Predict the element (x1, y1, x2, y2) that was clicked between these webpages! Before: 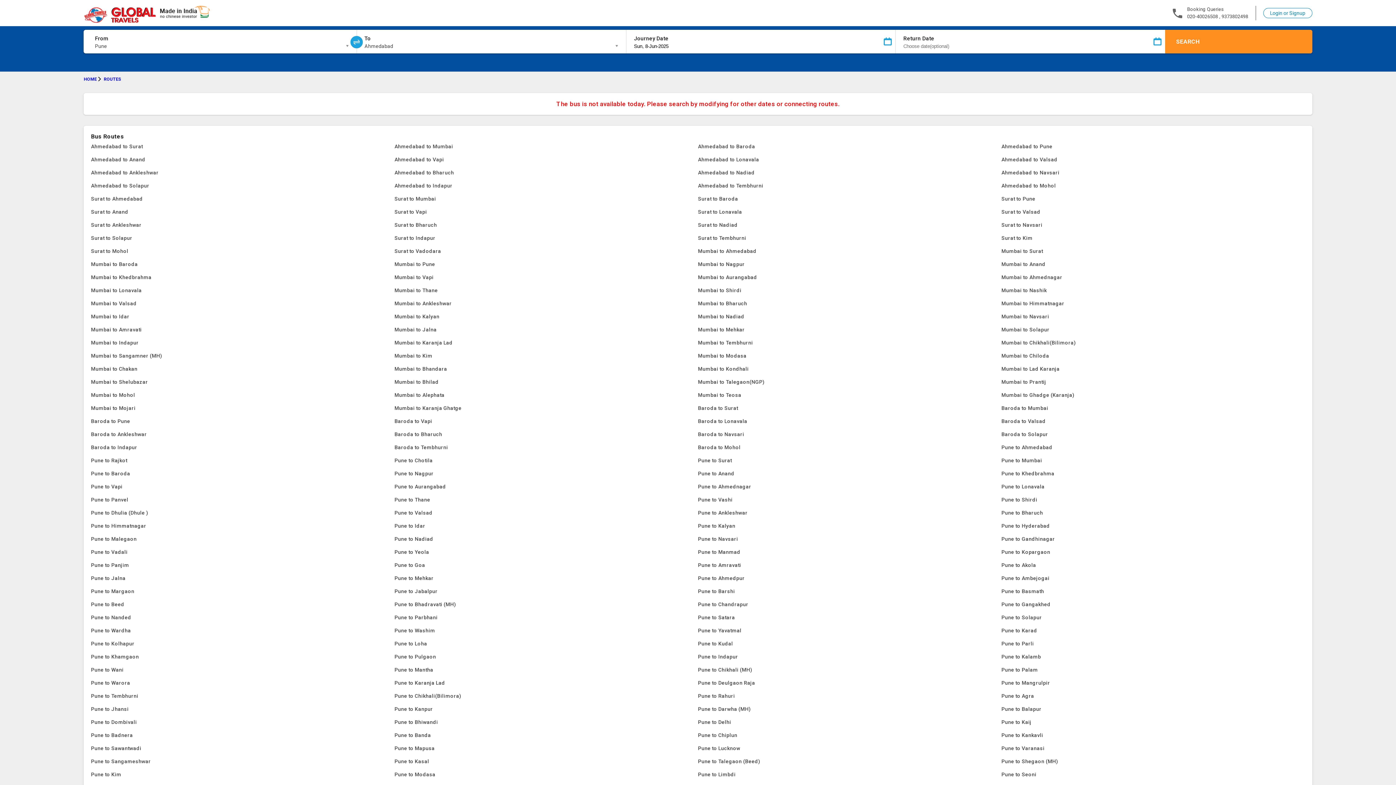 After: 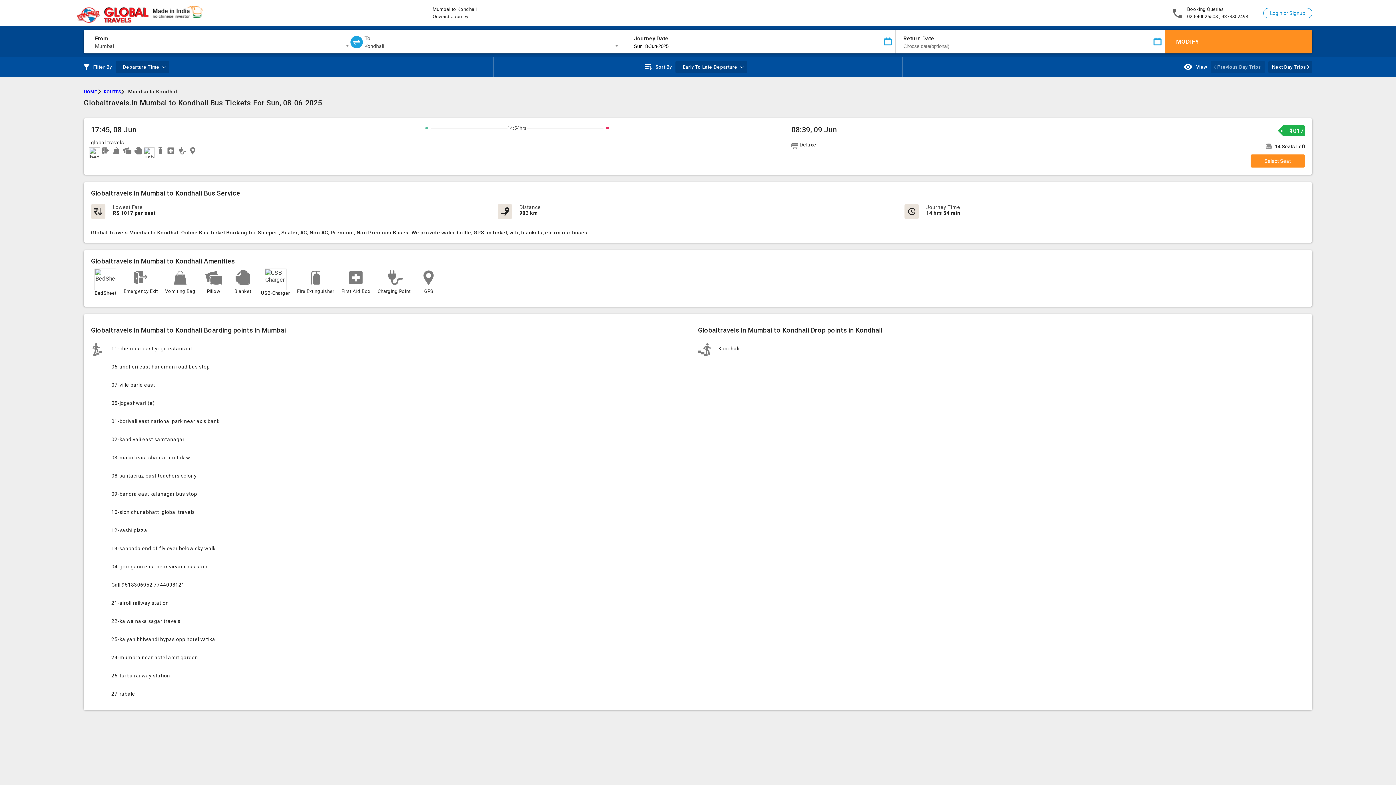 Action: bbox: (698, 362, 1001, 375) label: Mumbai to Kondhali